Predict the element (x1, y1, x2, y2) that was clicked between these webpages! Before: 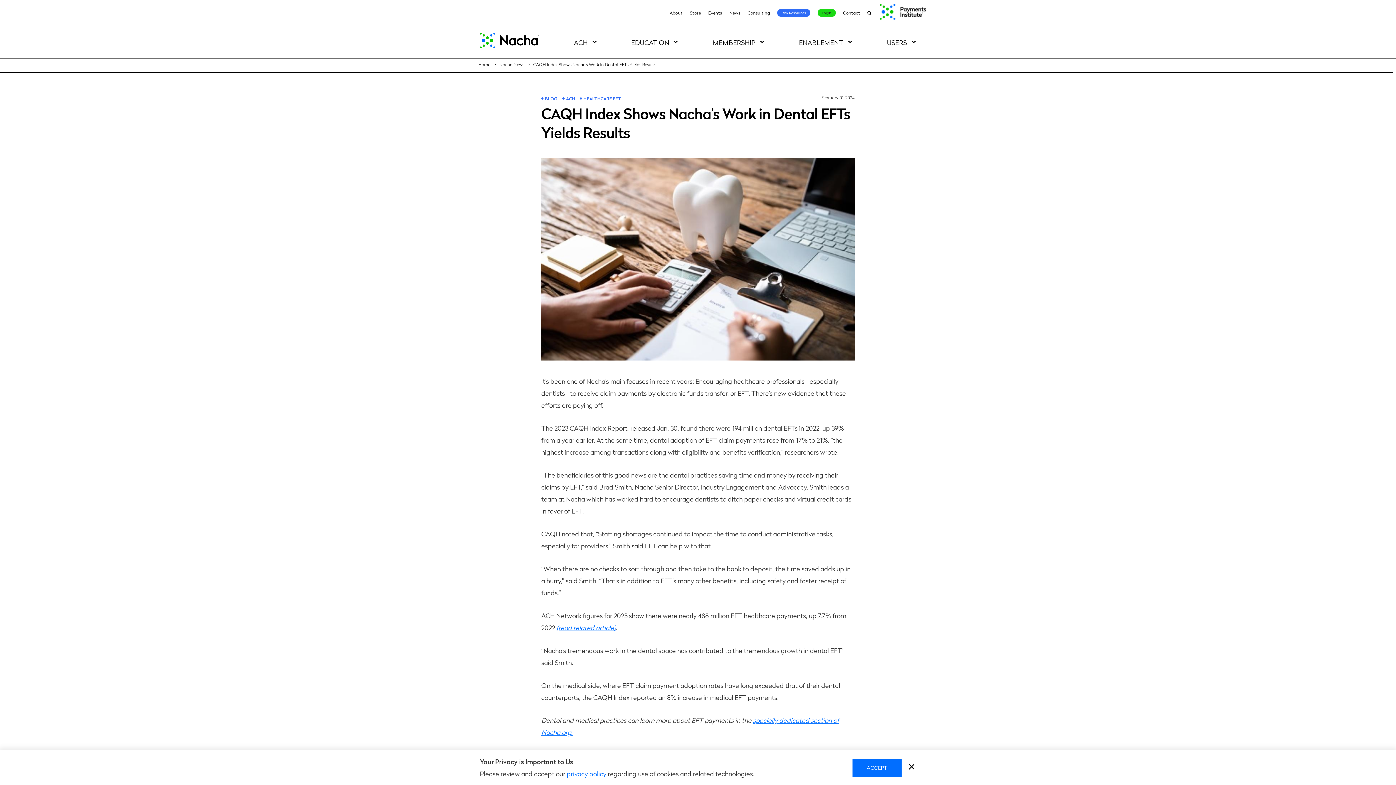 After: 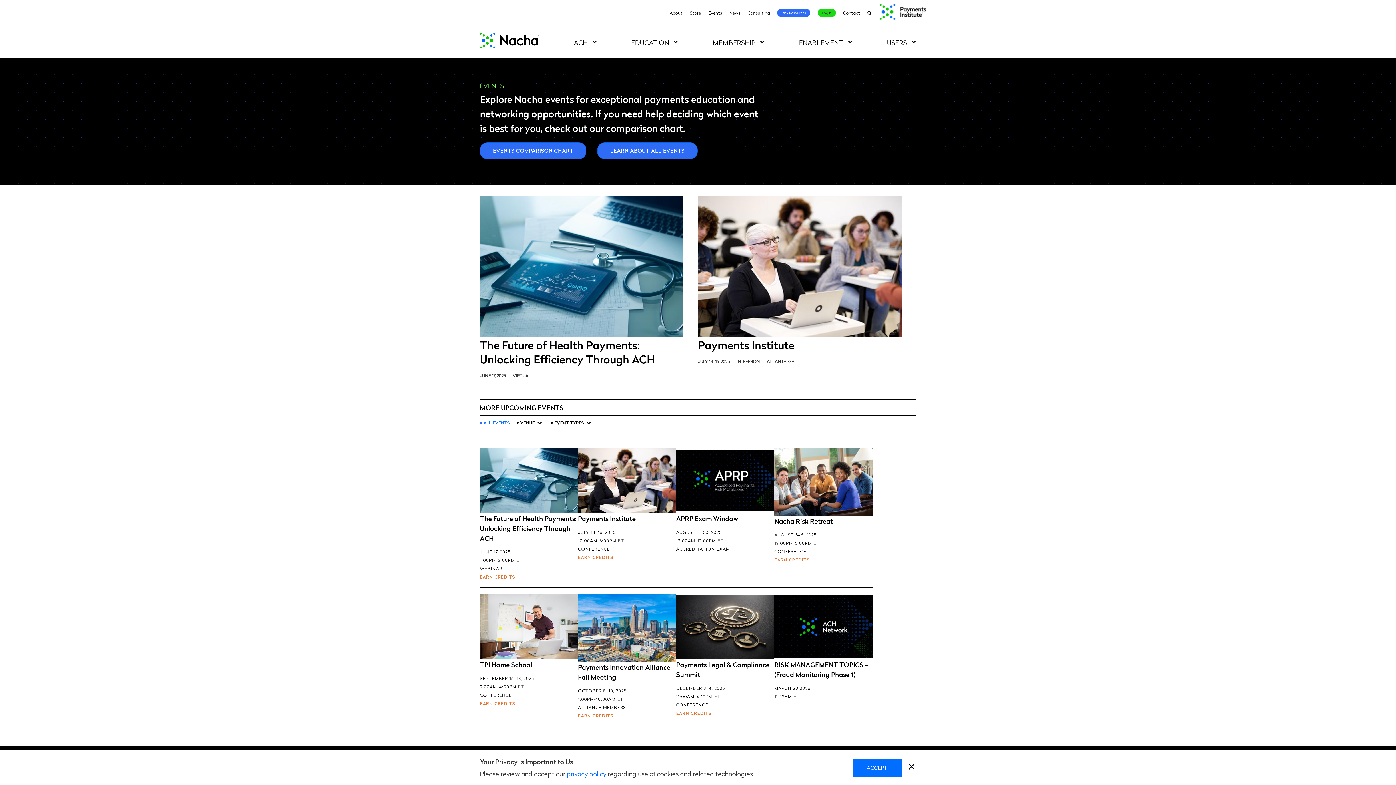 Action: label: Events bbox: (708, 9, 722, 15)